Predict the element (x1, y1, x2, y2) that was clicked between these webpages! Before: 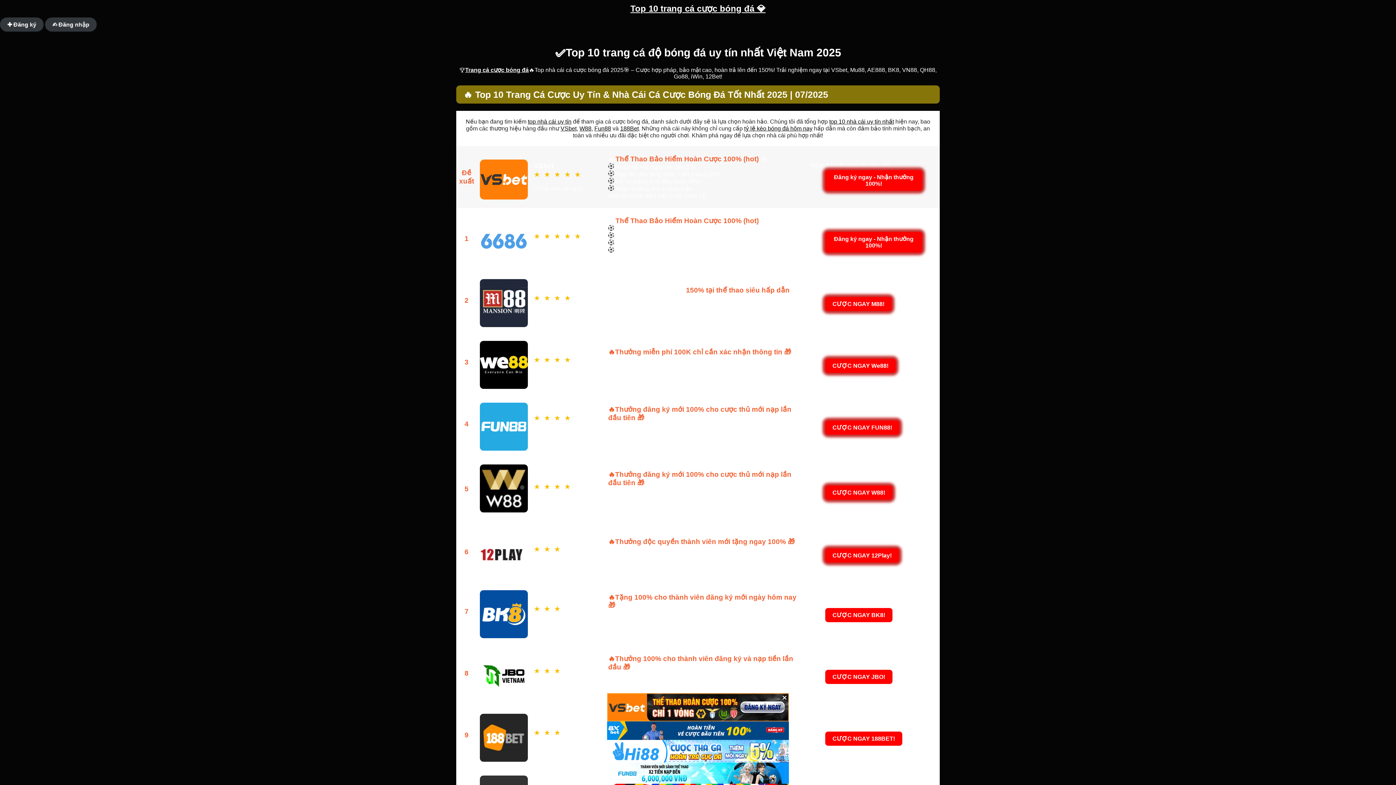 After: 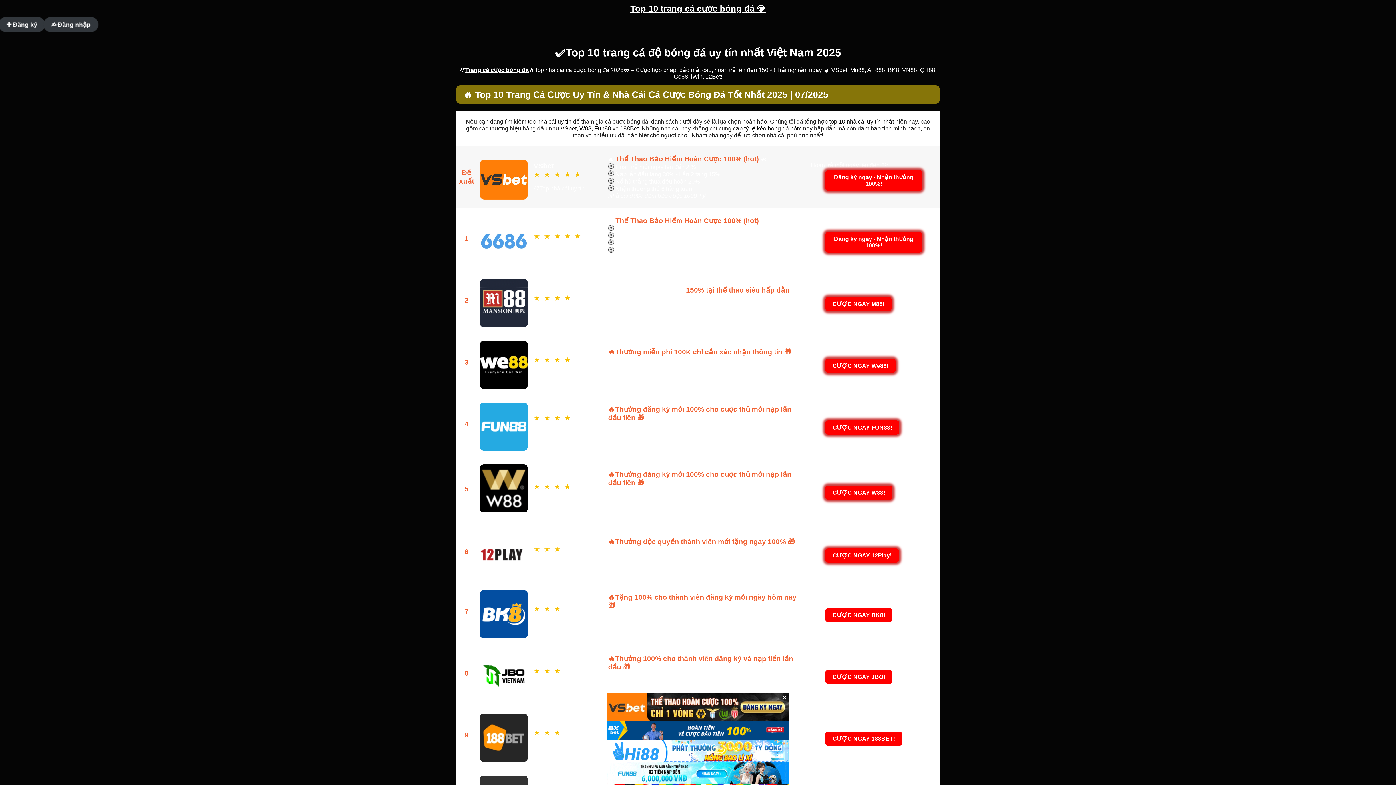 Action: label: Fun88 bbox: (594, 125, 611, 131)